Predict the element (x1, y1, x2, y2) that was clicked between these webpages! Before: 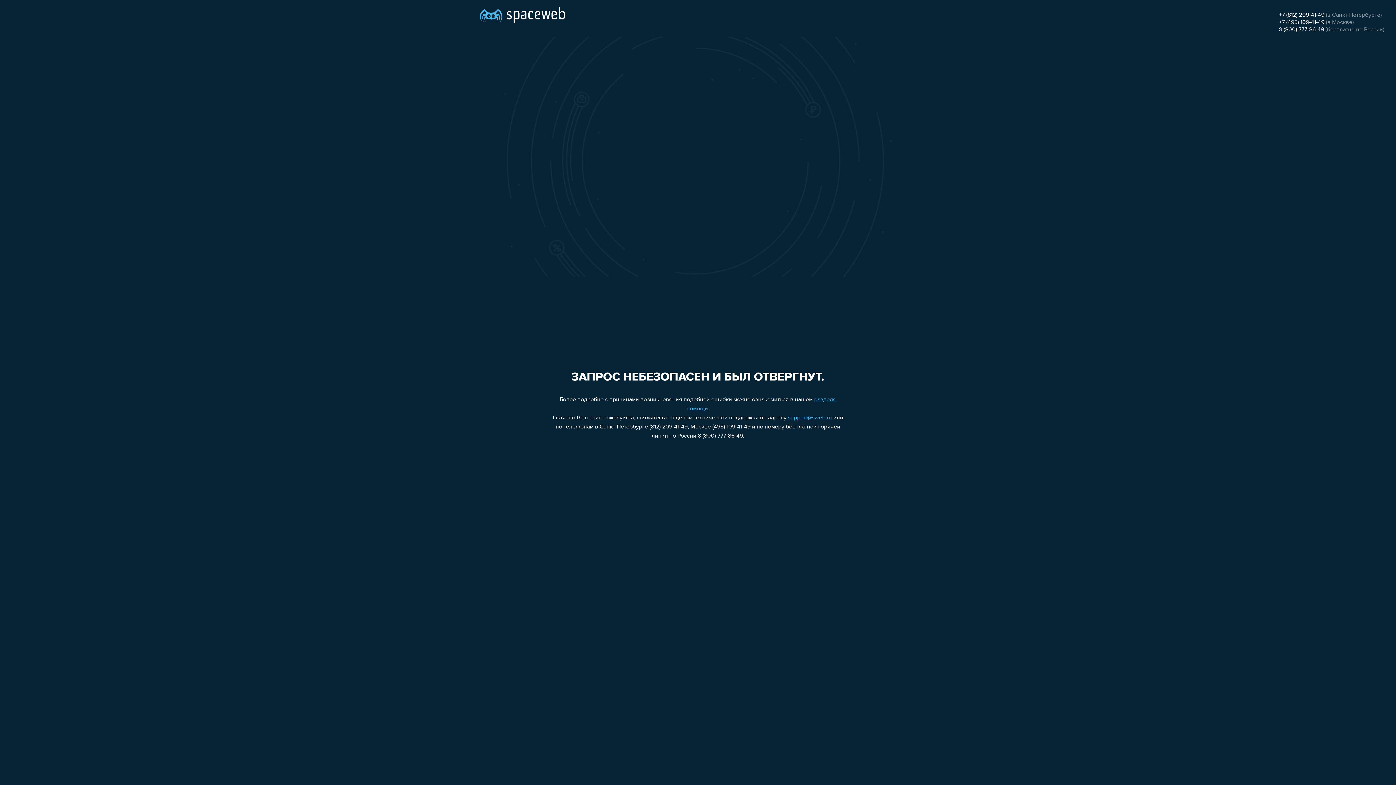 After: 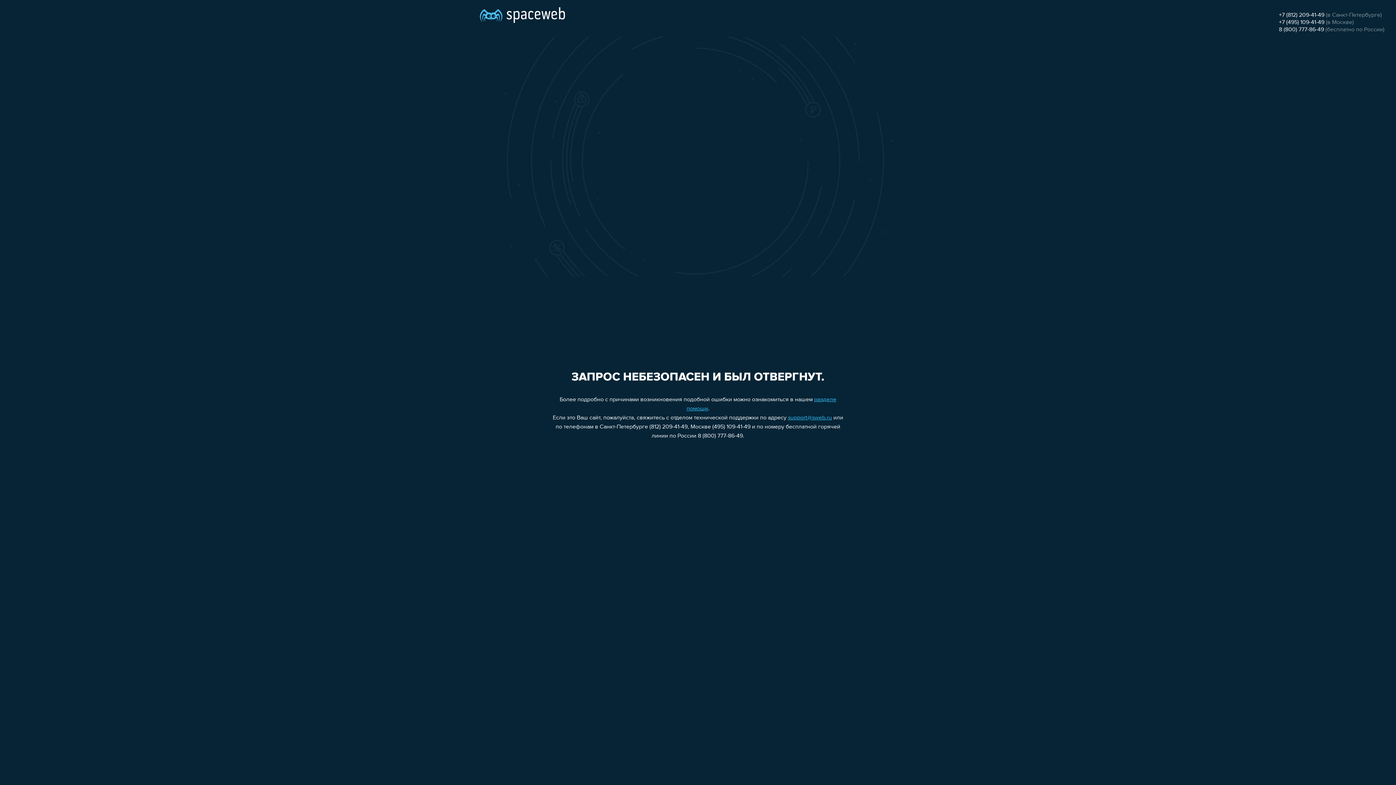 Action: label: 8 (800) 777-86-49 bbox: (1279, 26, 1324, 32)